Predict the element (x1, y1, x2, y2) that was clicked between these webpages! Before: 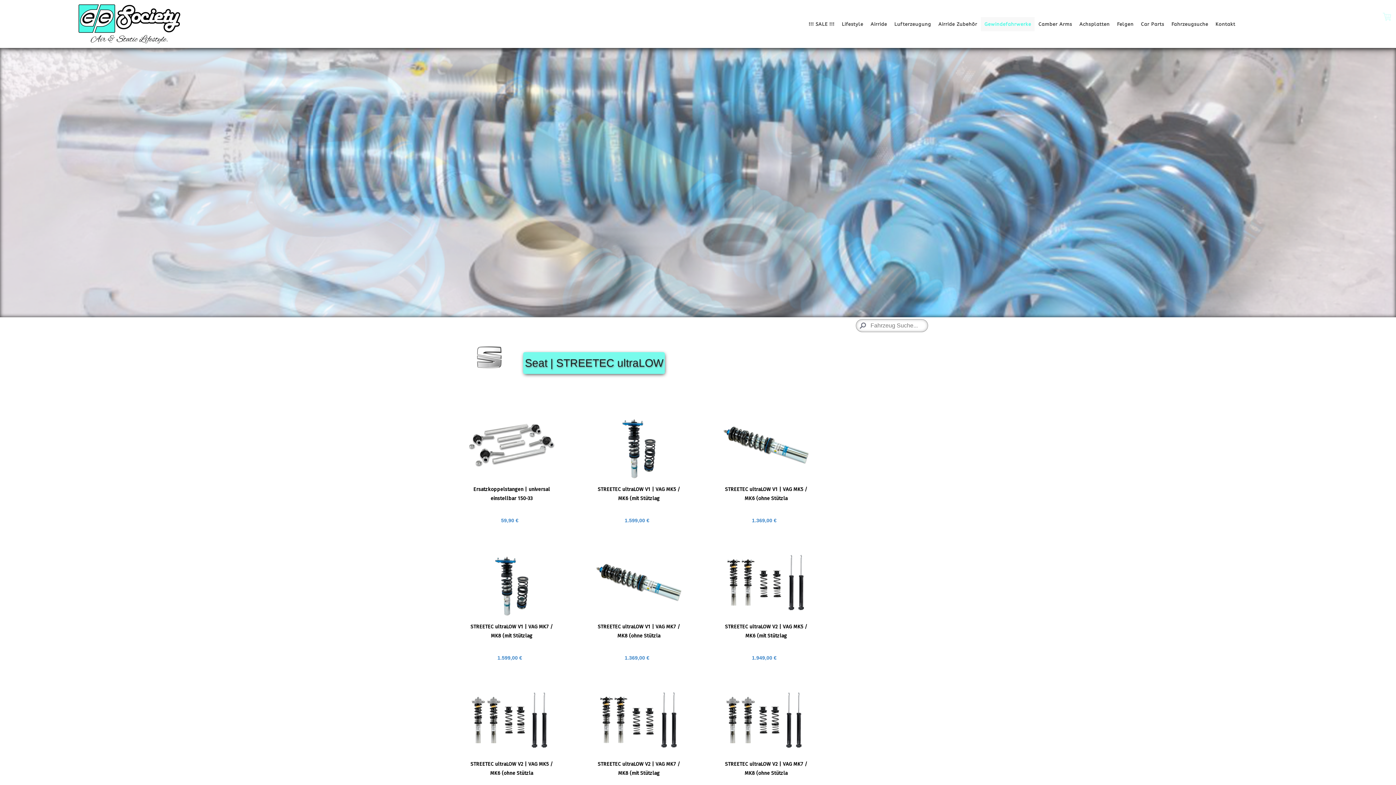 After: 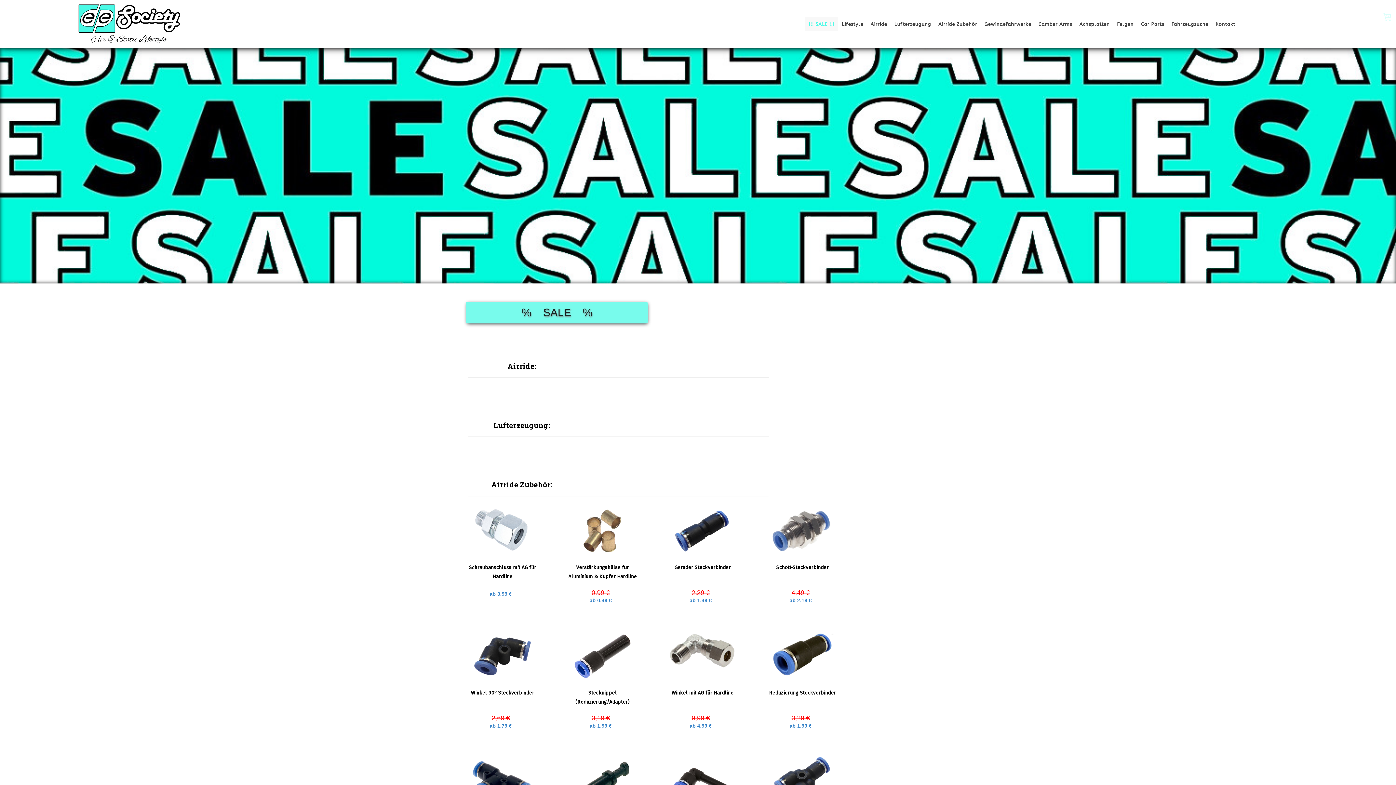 Action: bbox: (805, 16, 838, 31) label: !!! SALE !!!